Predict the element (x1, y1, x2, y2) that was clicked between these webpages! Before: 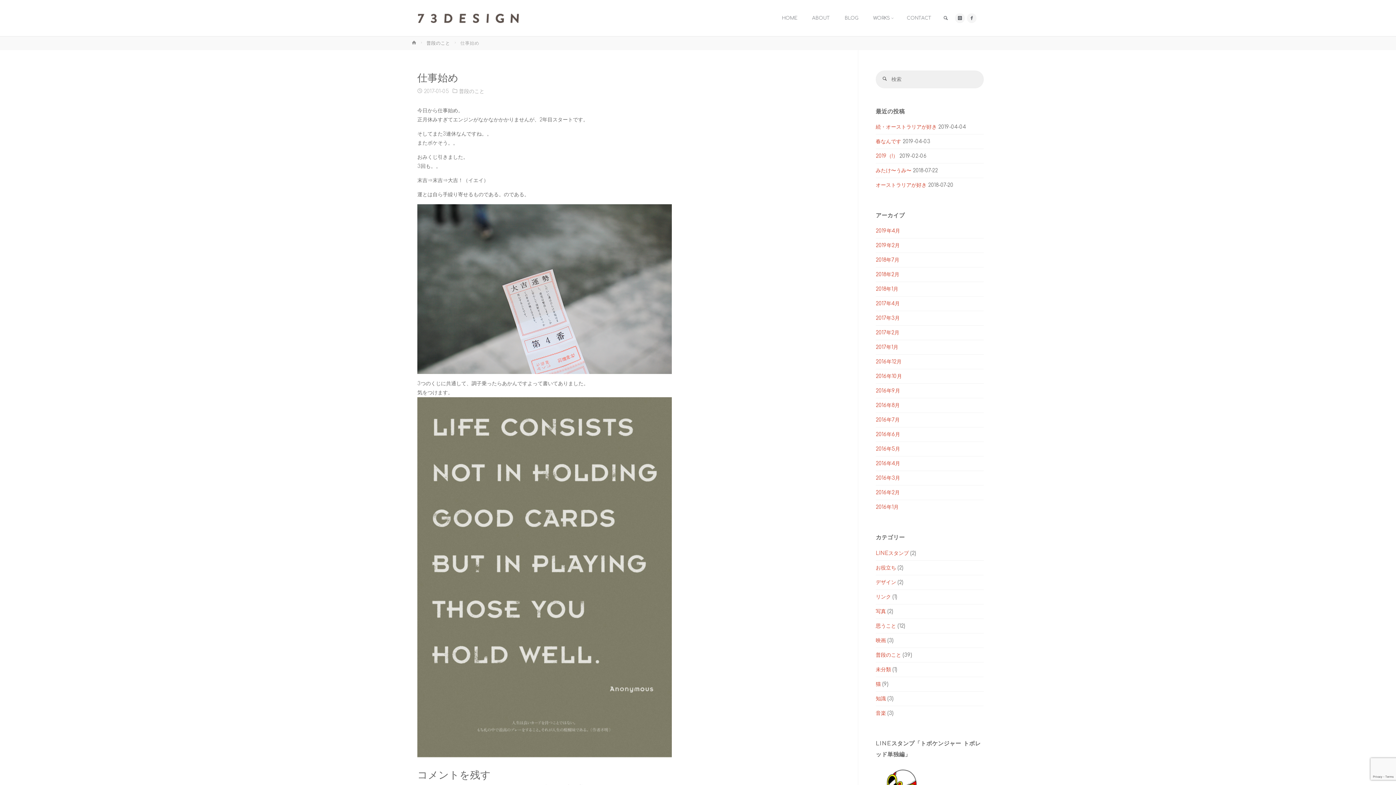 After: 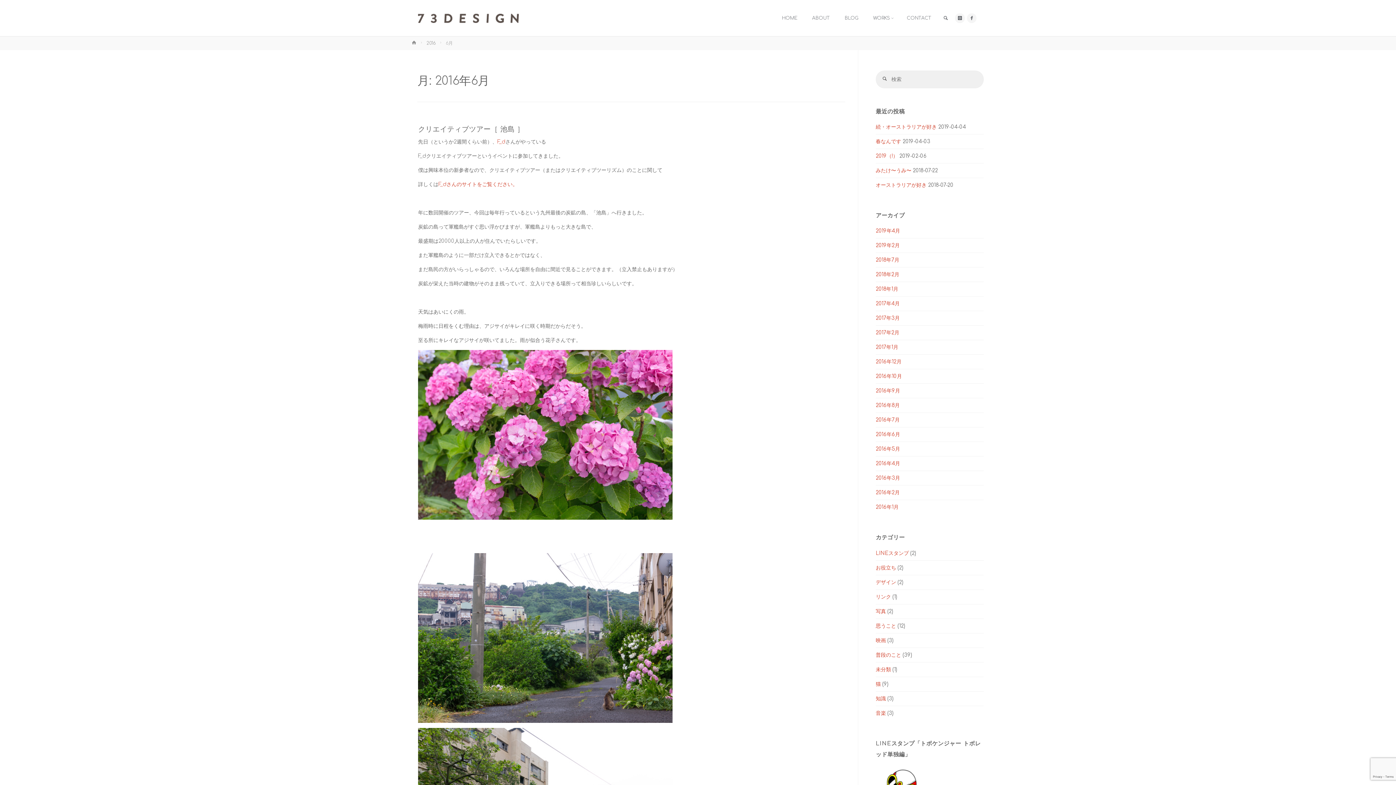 Action: label: 2016年6月 bbox: (876, 432, 900, 437)